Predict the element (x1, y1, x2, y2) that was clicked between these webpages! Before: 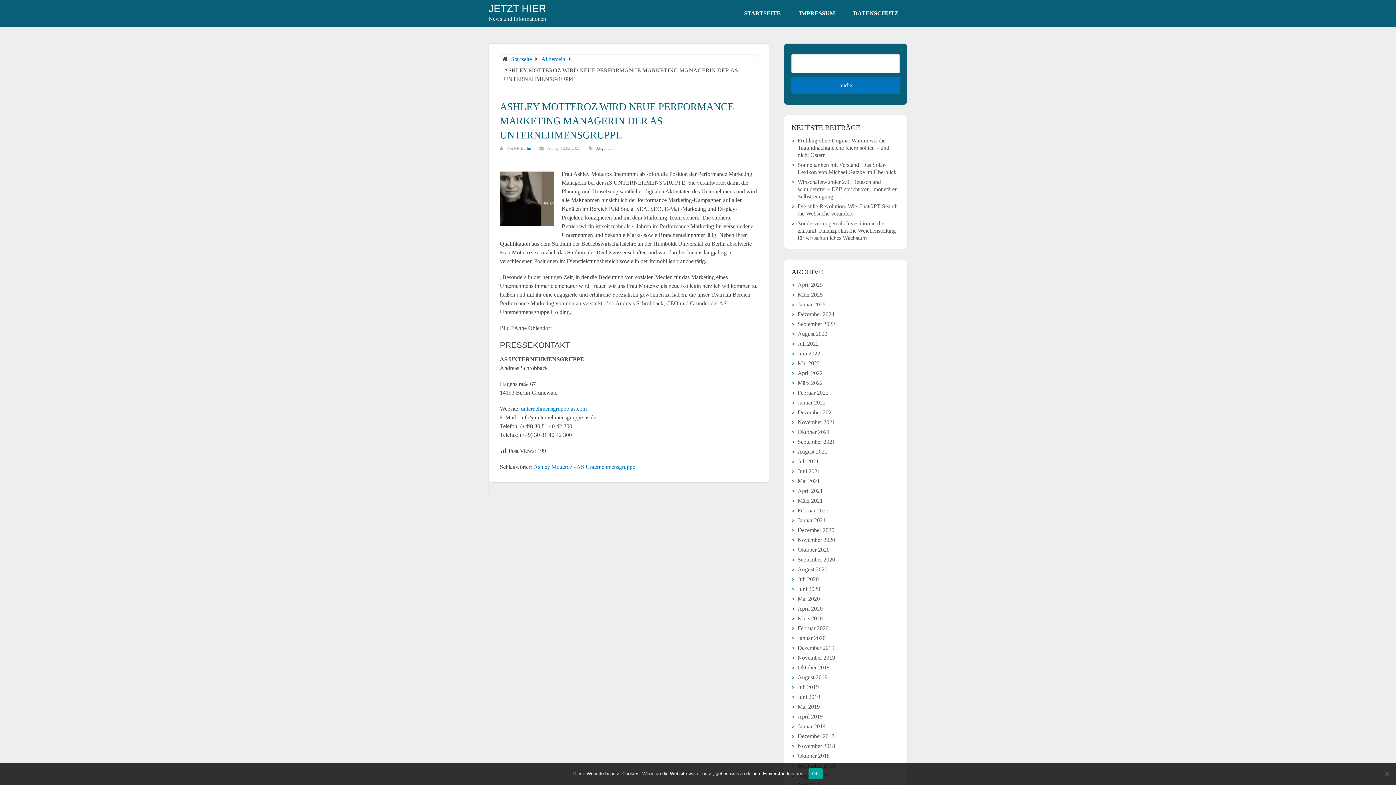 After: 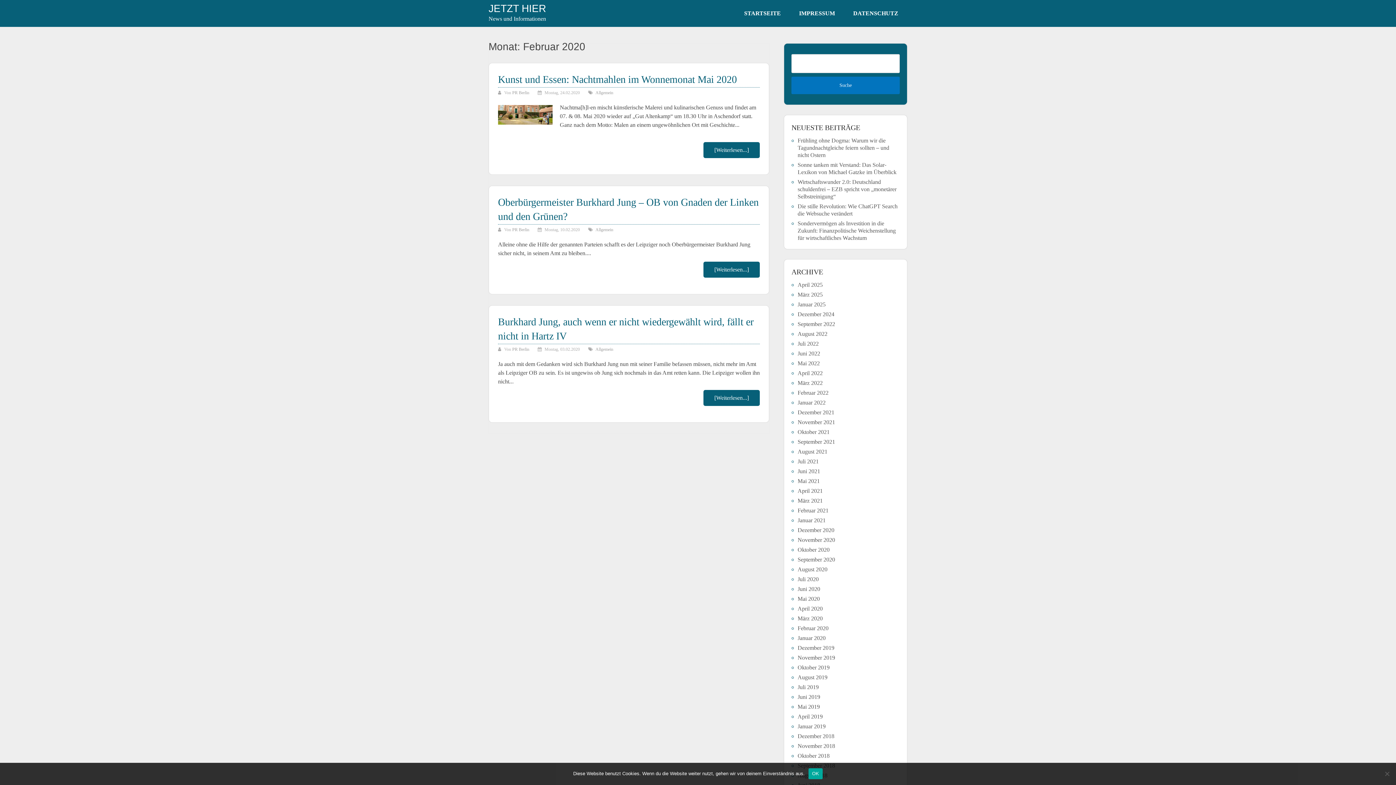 Action: label: Februar 2020 bbox: (797, 625, 828, 631)